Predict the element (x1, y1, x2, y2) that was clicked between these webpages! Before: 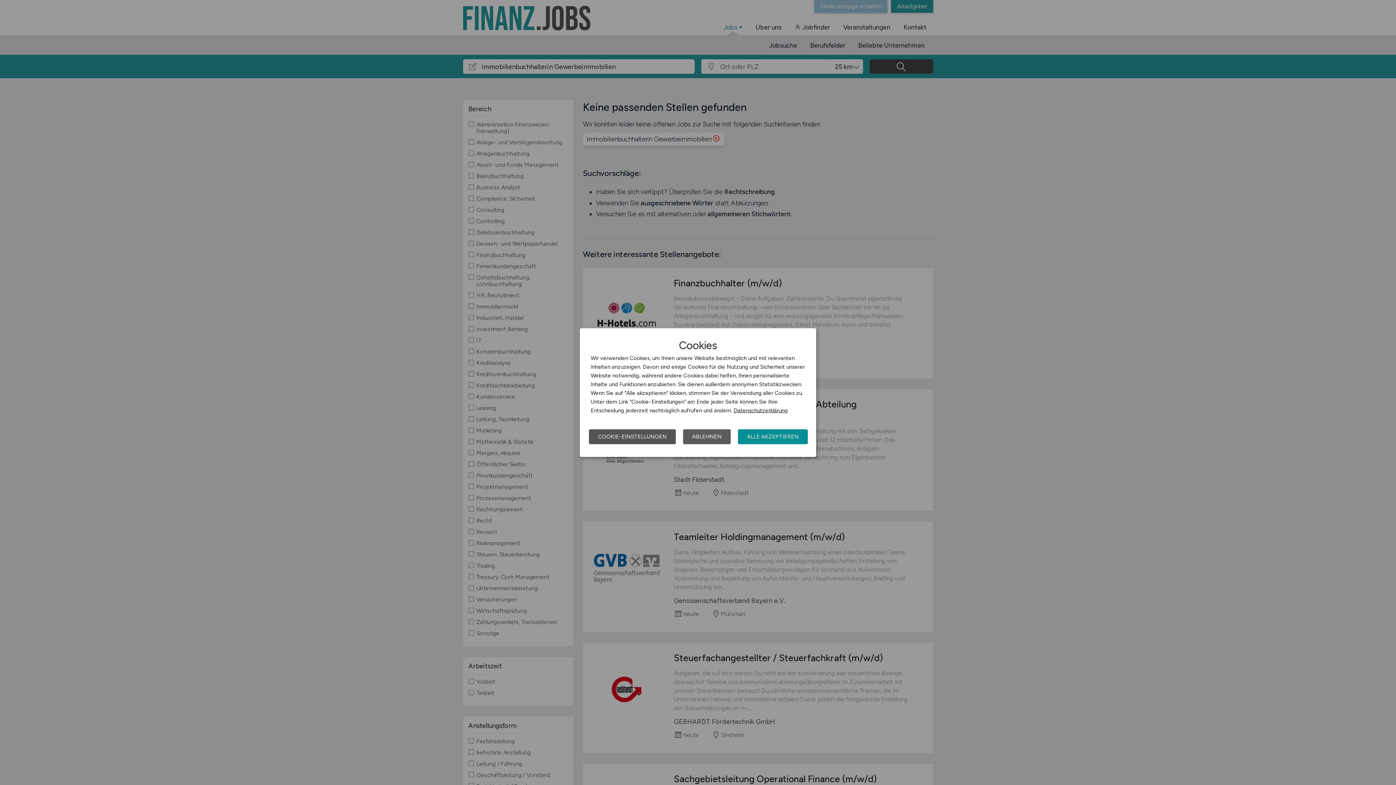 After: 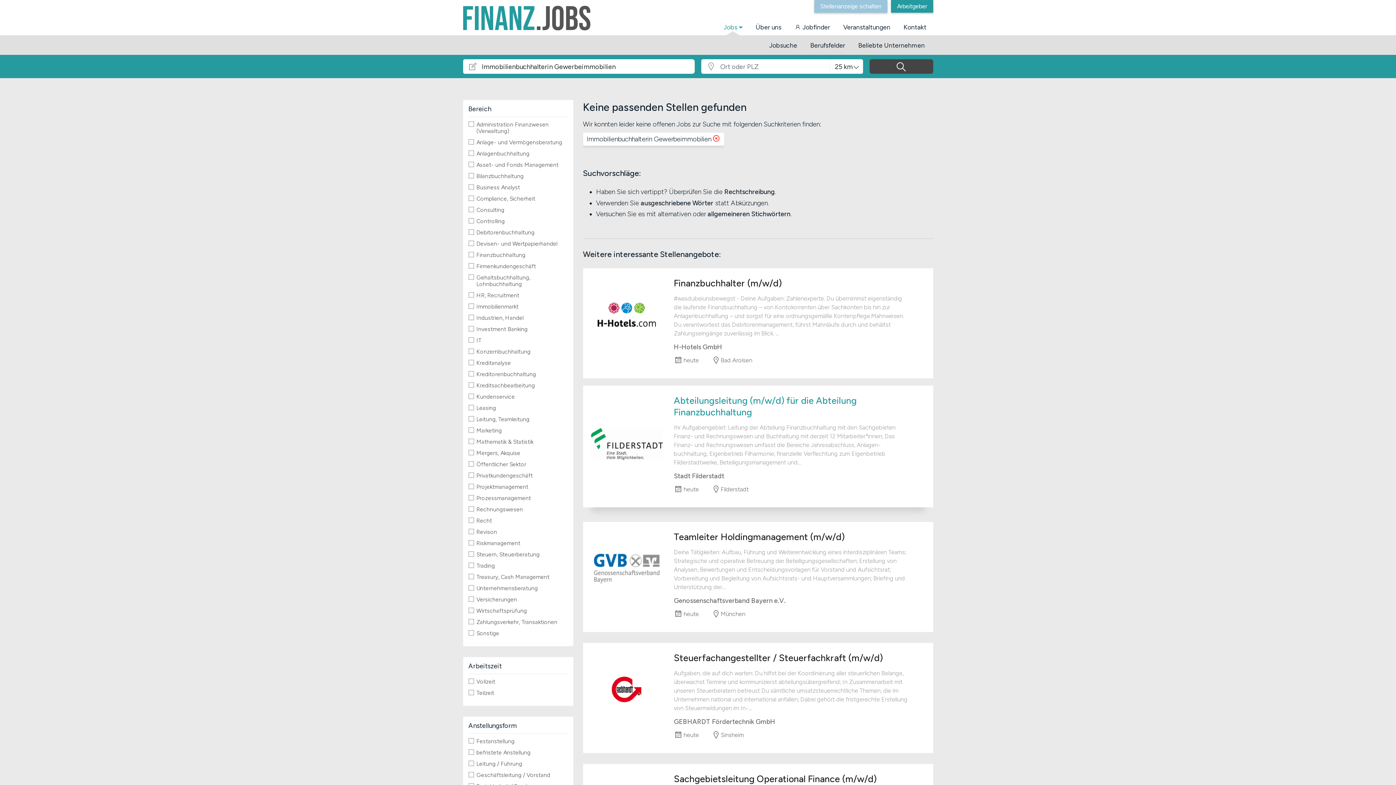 Action: bbox: (738, 429, 808, 444) label: ALLE AKZEPTIEREN